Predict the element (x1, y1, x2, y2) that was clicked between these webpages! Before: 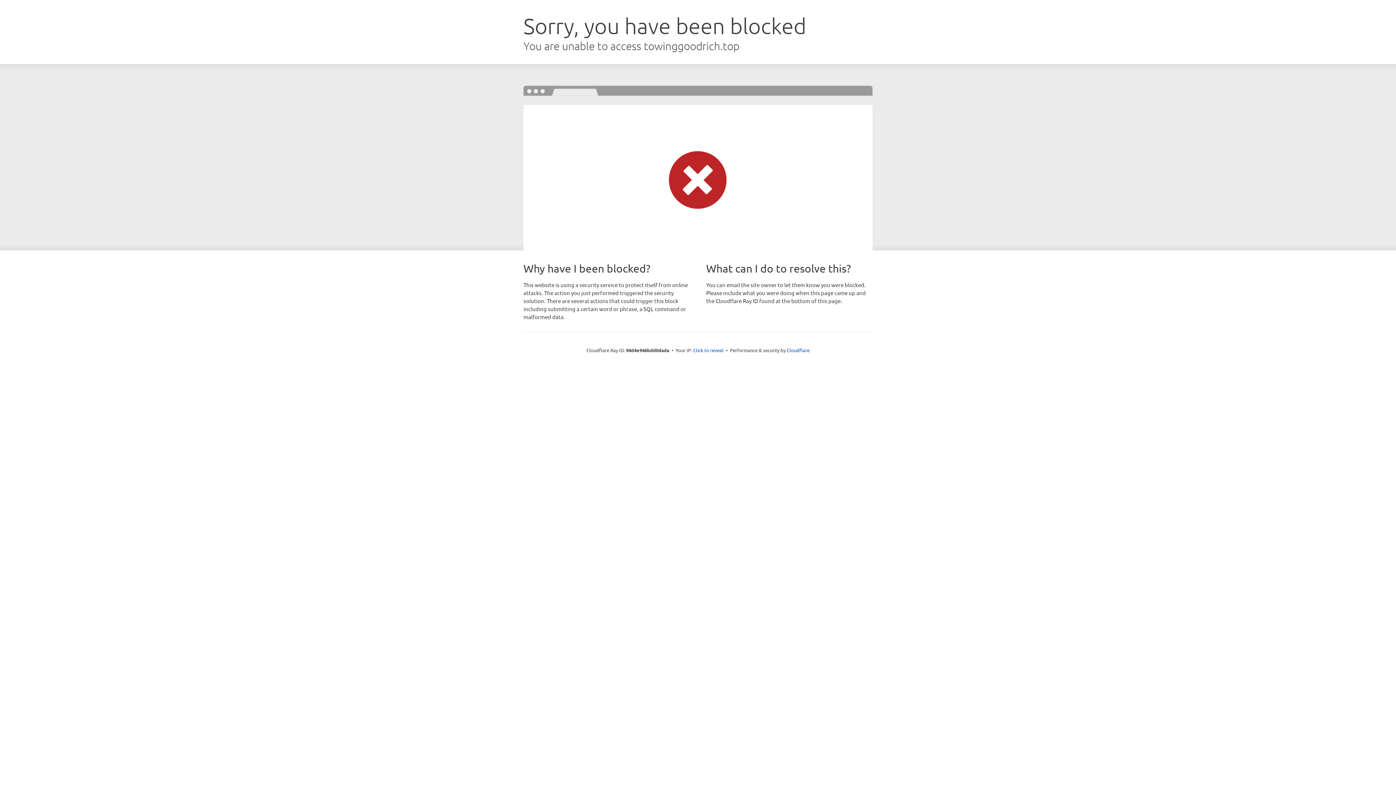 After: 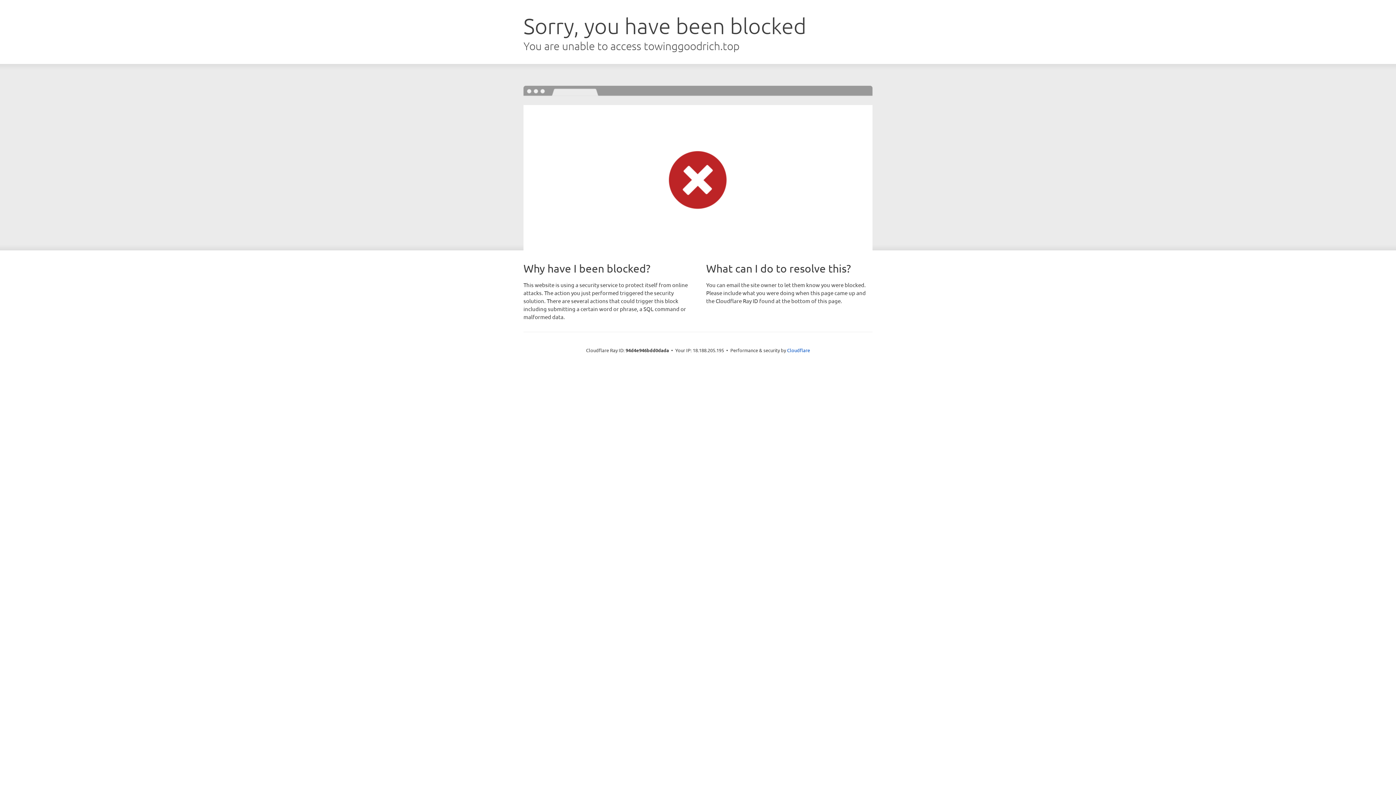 Action: label: Click to reveal bbox: (693, 346, 723, 353)